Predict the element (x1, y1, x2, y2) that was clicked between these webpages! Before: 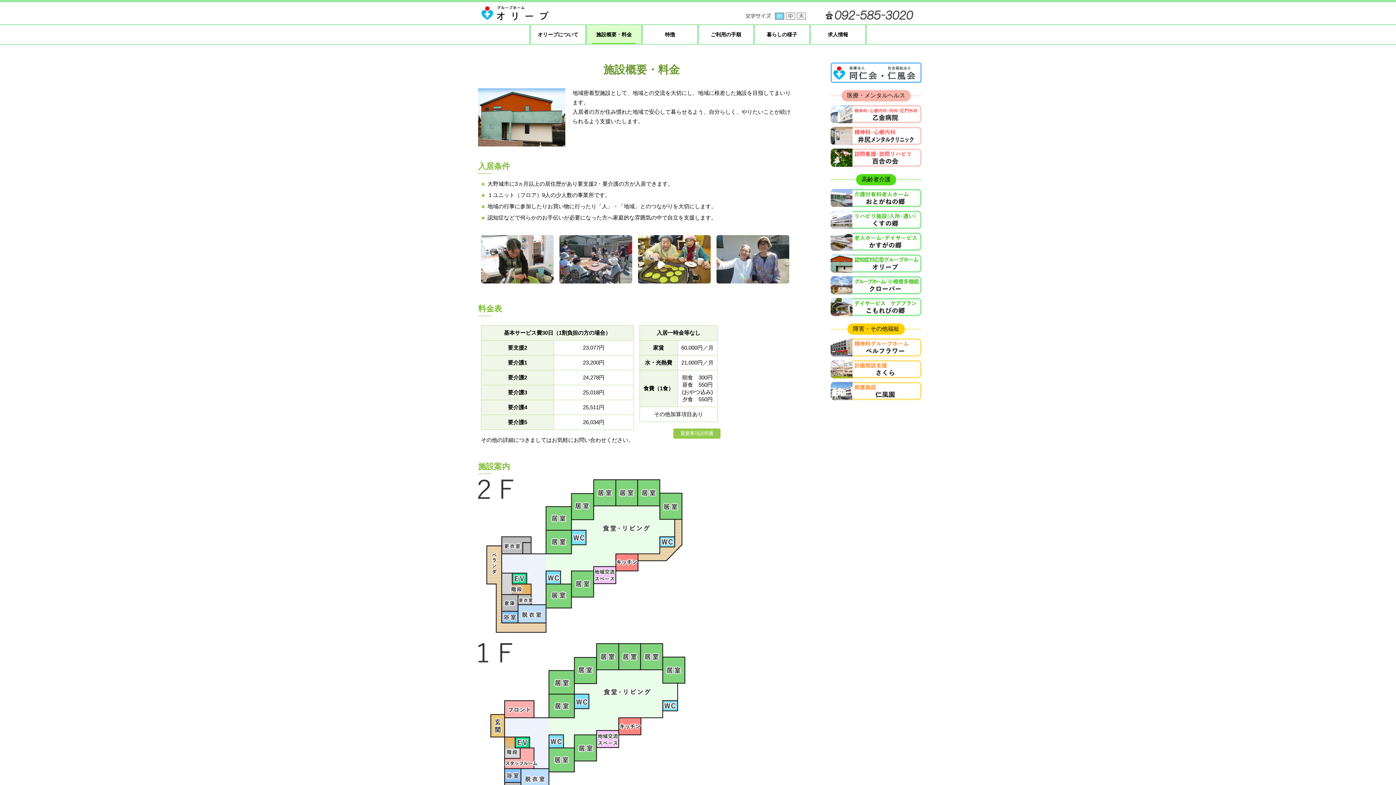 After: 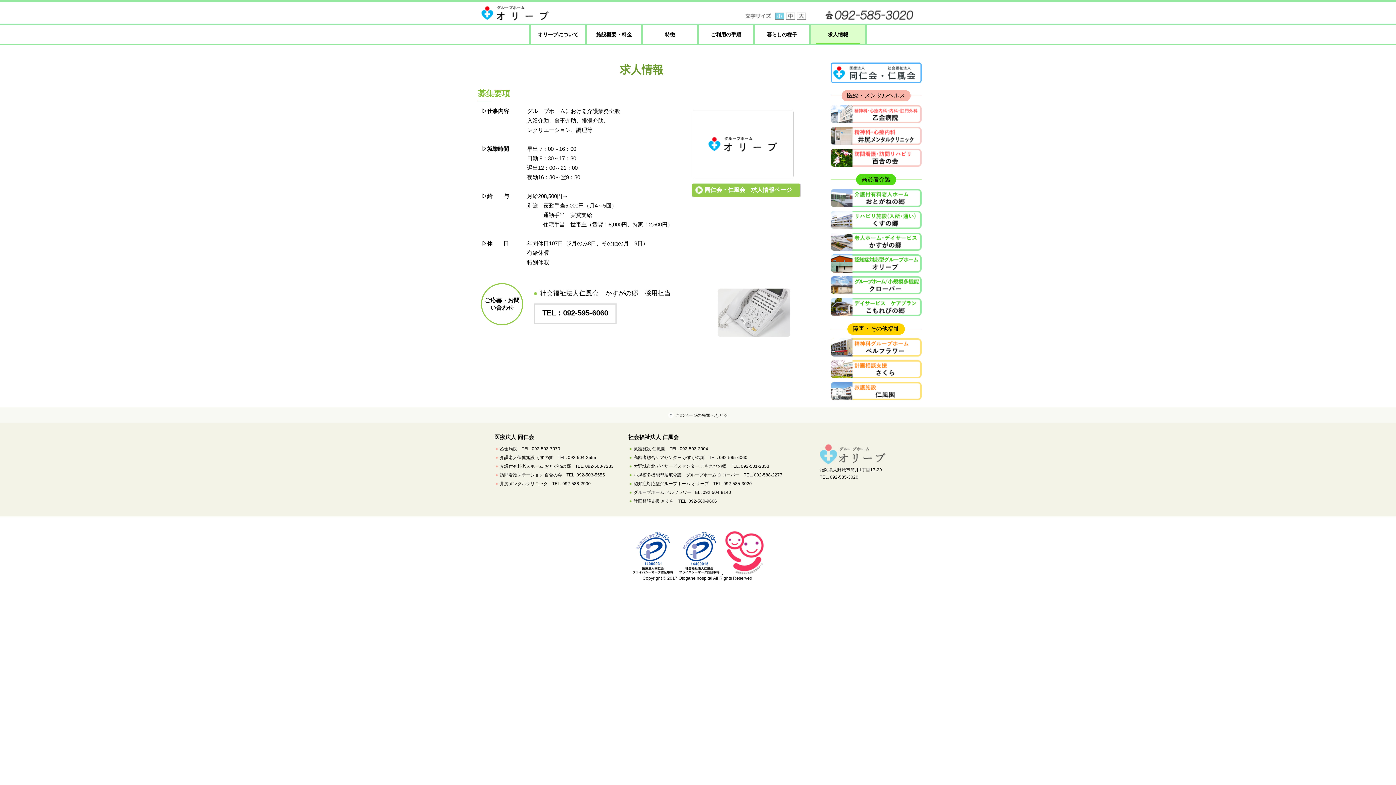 Action: bbox: (810, 25, 865, 44) label: 求人情報